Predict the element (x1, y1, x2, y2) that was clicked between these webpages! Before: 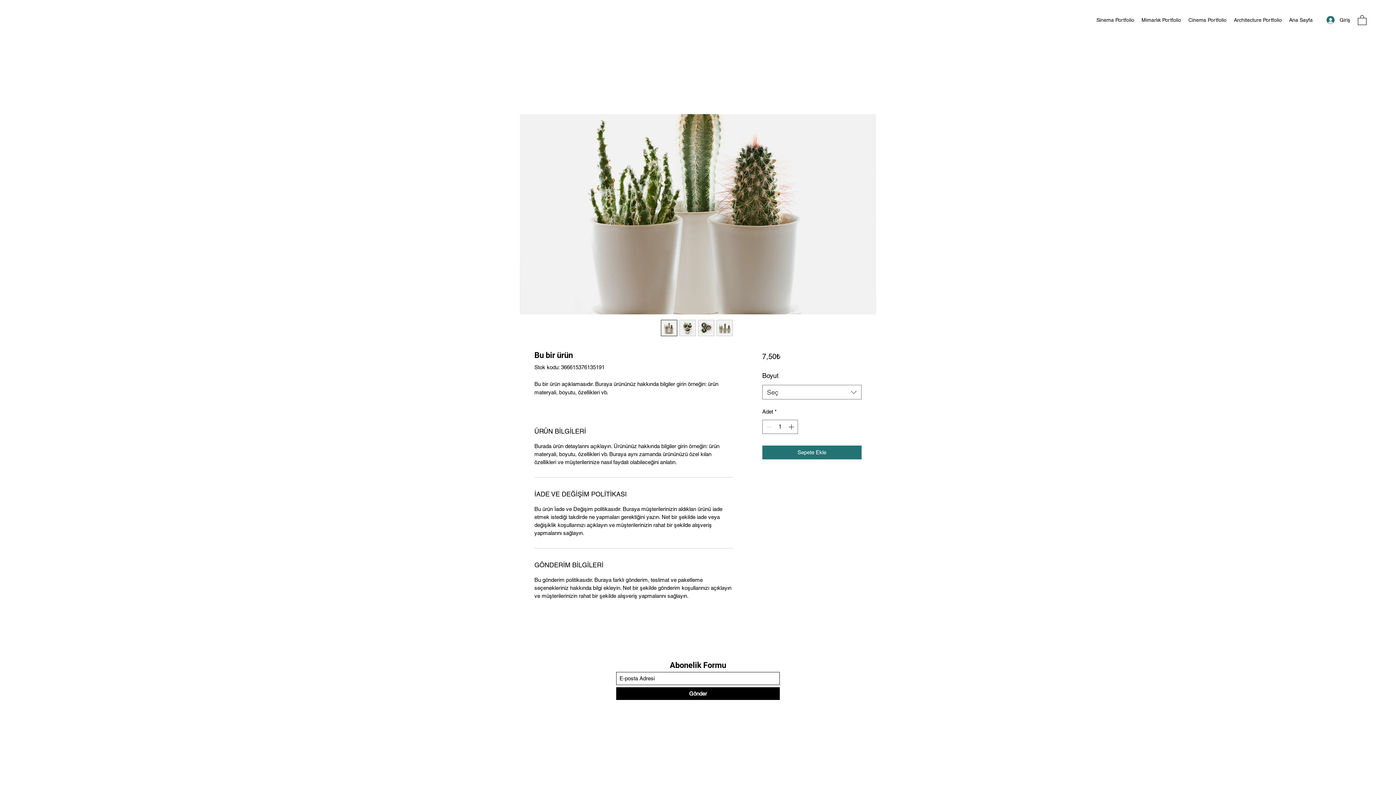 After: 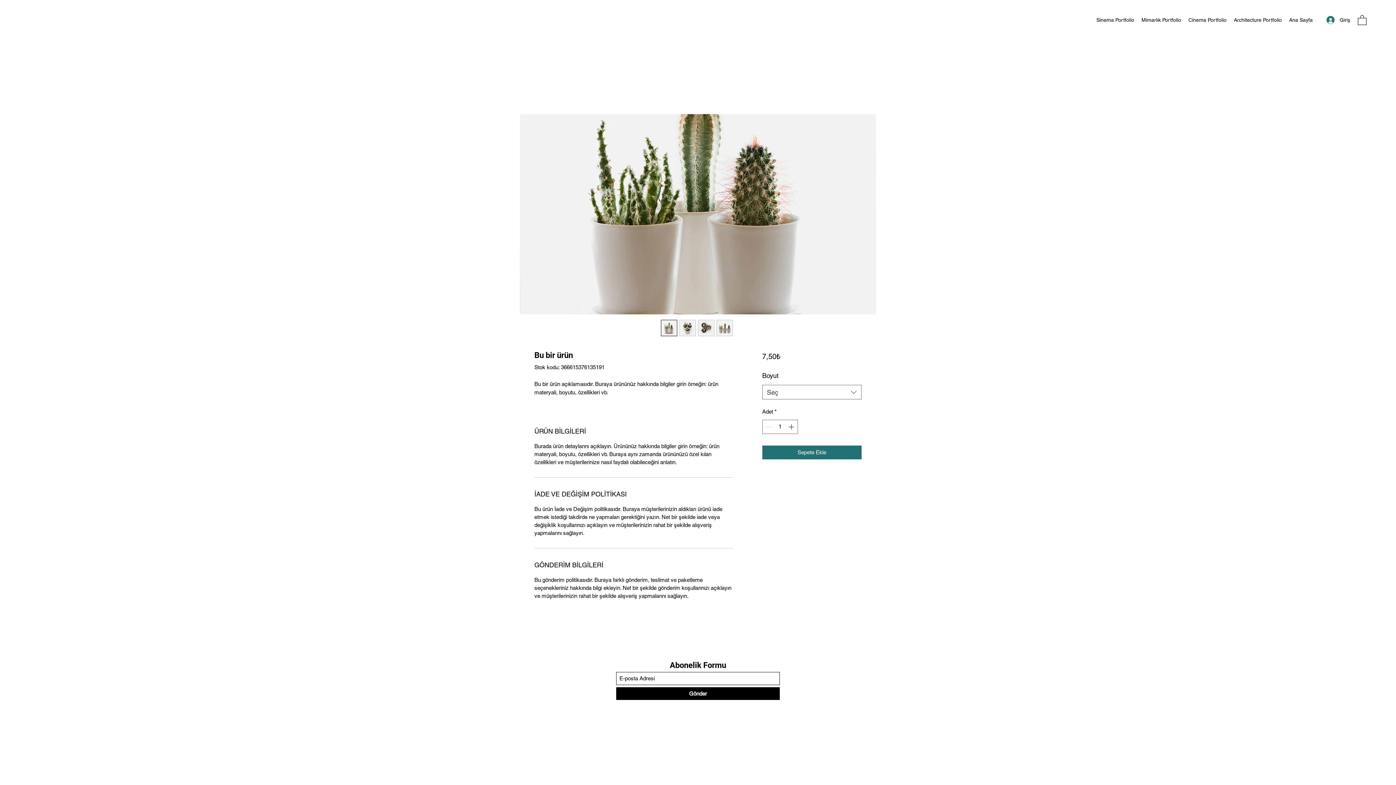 Action: bbox: (716, 320, 733, 336)